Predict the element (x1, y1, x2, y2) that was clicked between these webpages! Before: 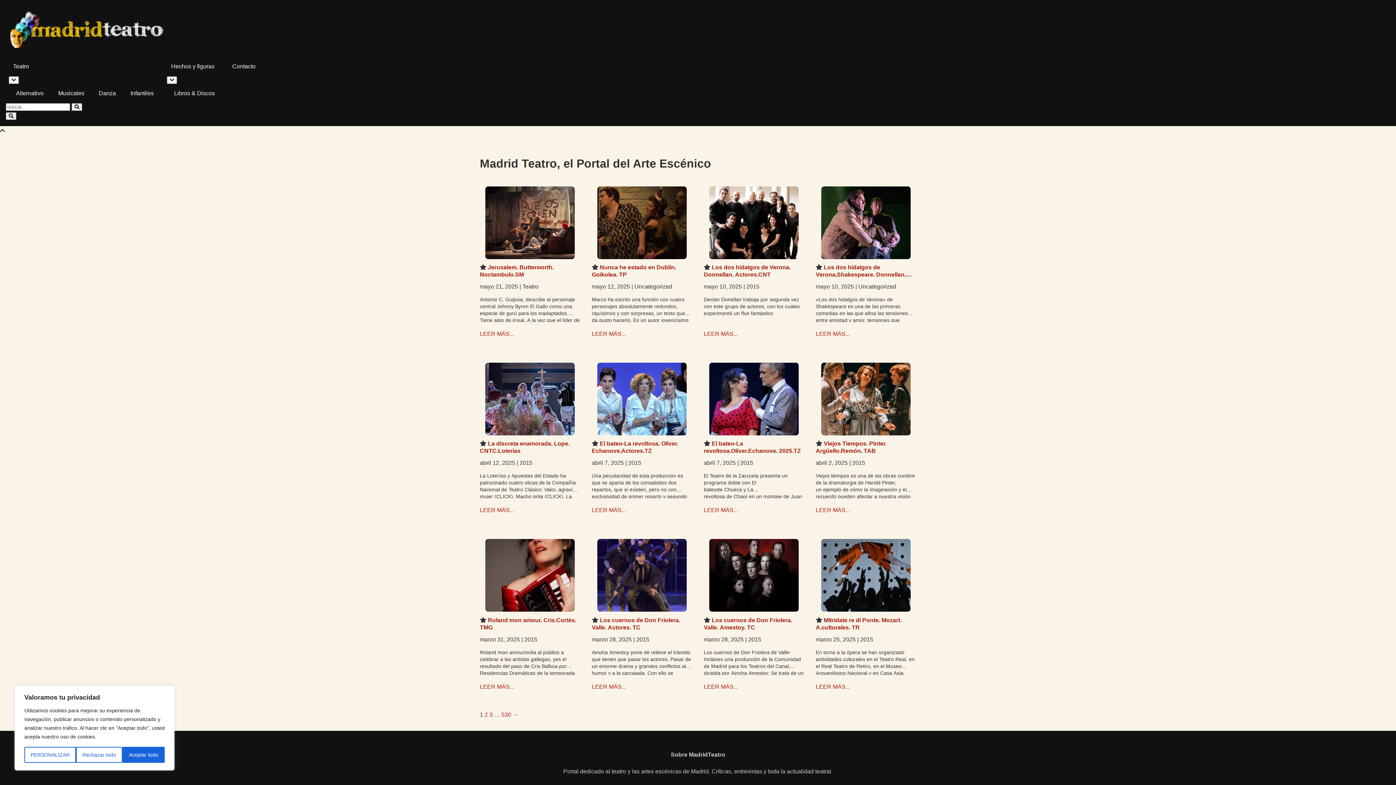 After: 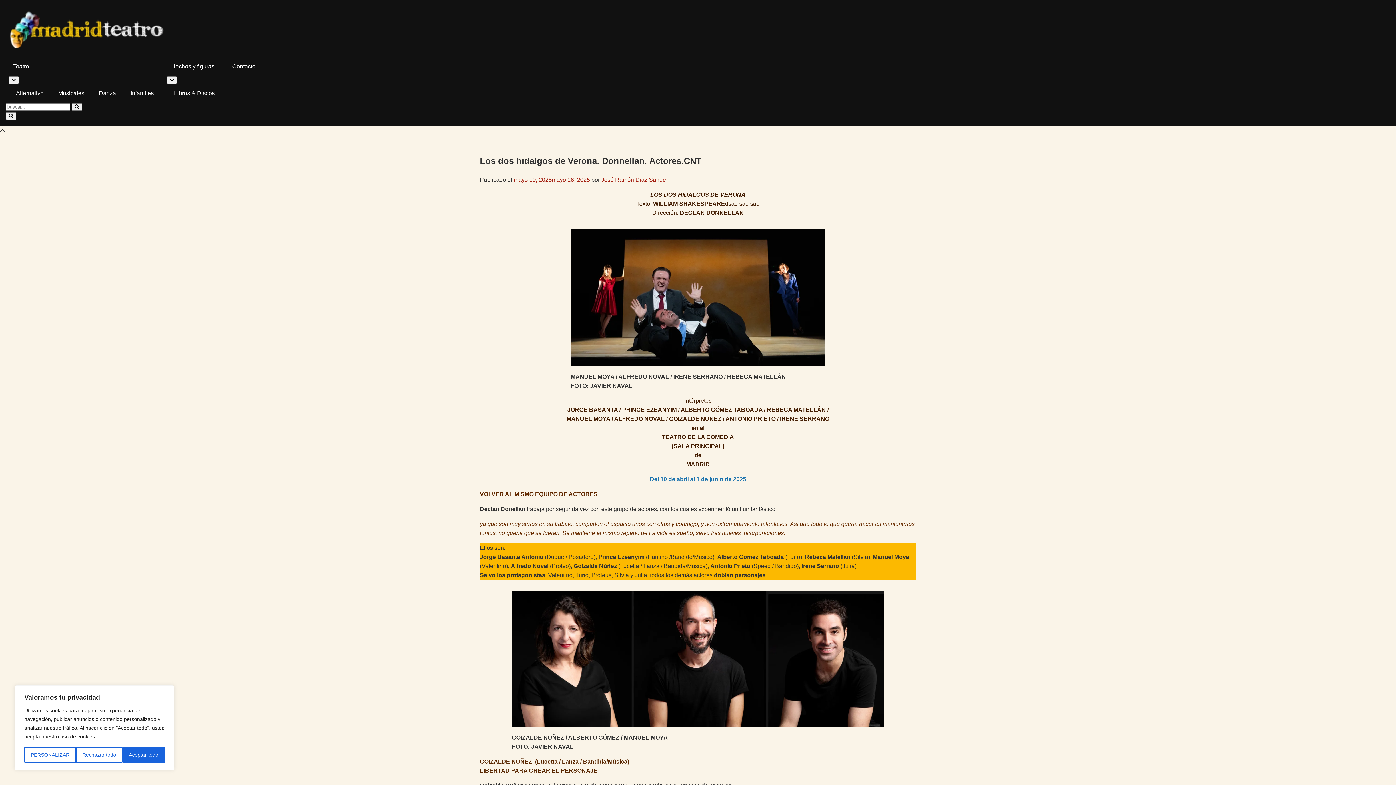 Action: bbox: (709, 254, 798, 260)